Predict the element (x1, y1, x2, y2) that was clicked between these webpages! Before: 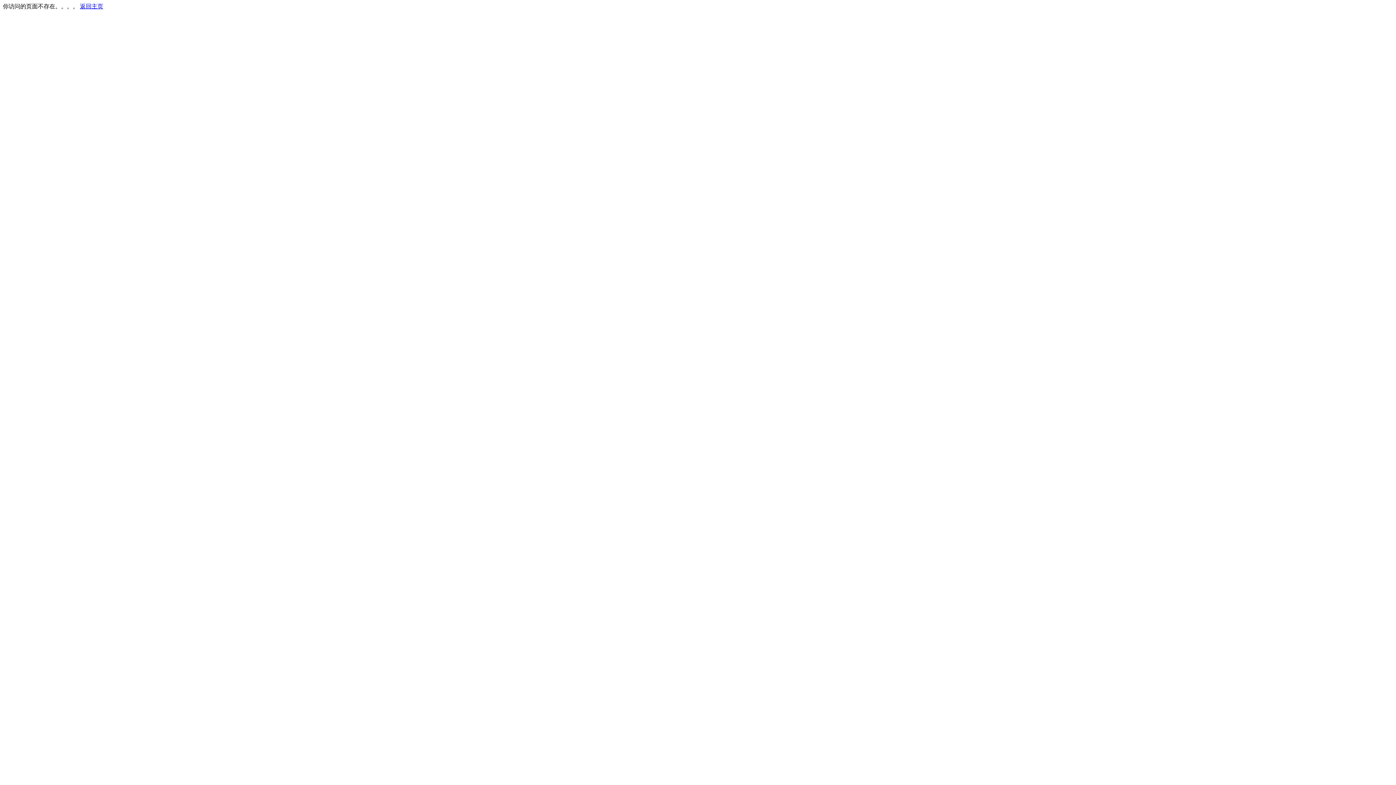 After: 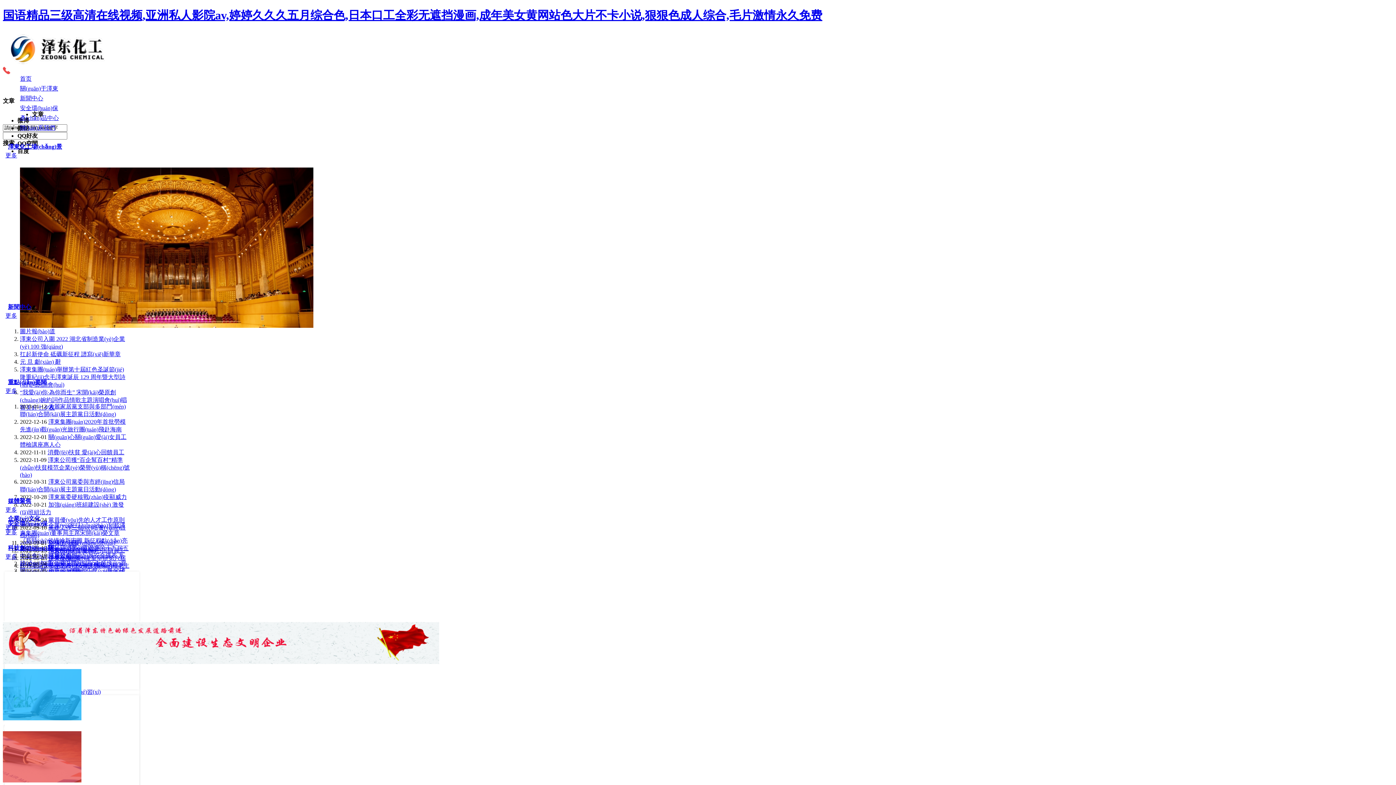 Action: bbox: (80, 3, 103, 9) label: 返回主页